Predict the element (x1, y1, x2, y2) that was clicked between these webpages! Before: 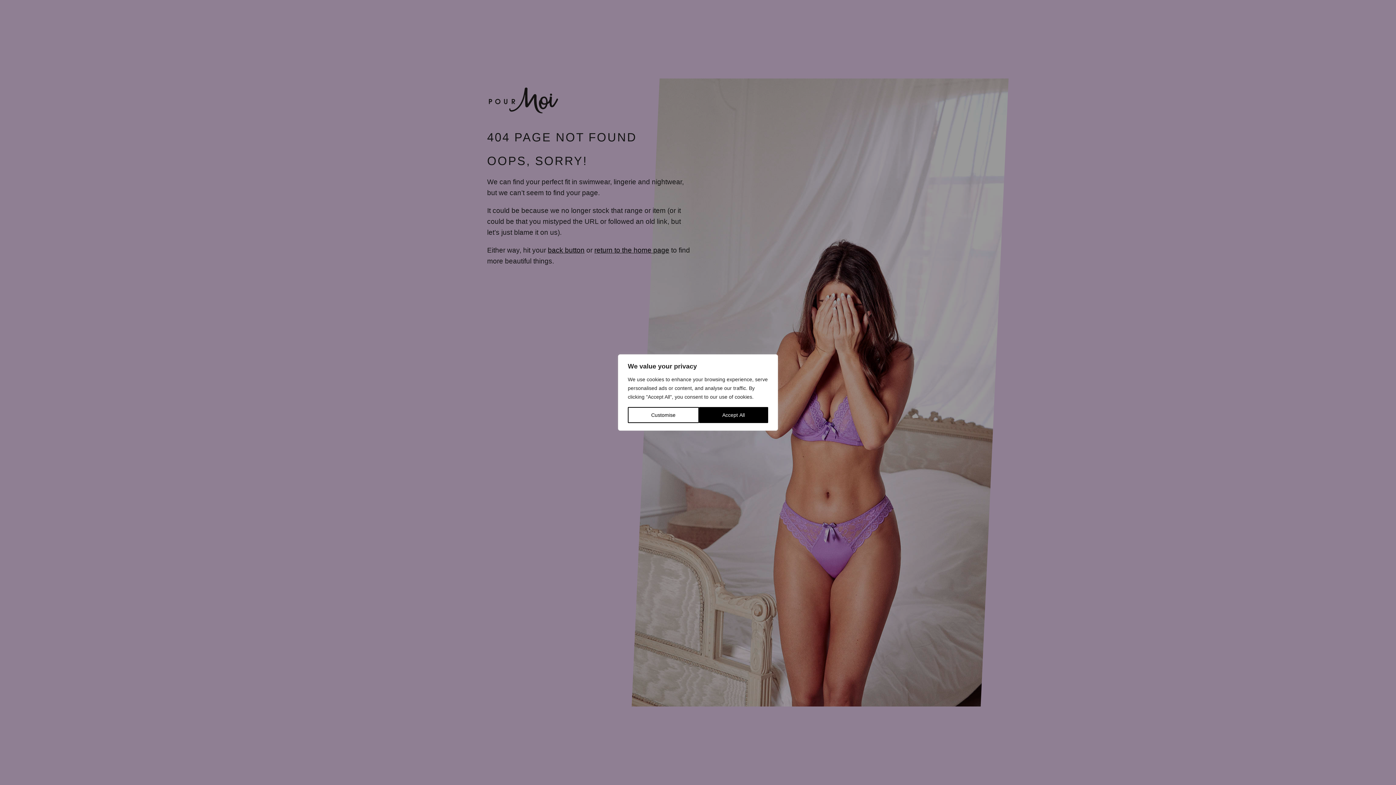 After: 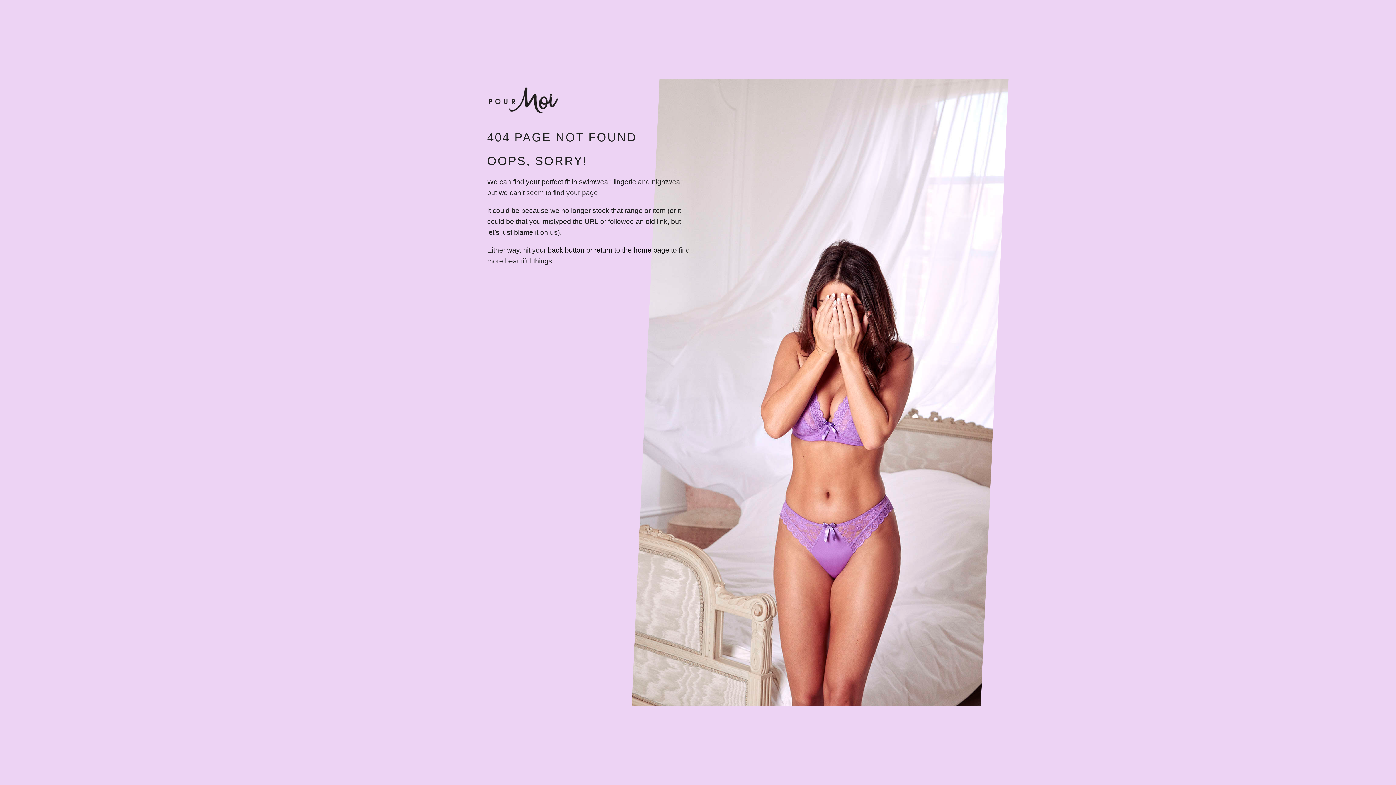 Action: label: Accept All bbox: (699, 407, 768, 423)